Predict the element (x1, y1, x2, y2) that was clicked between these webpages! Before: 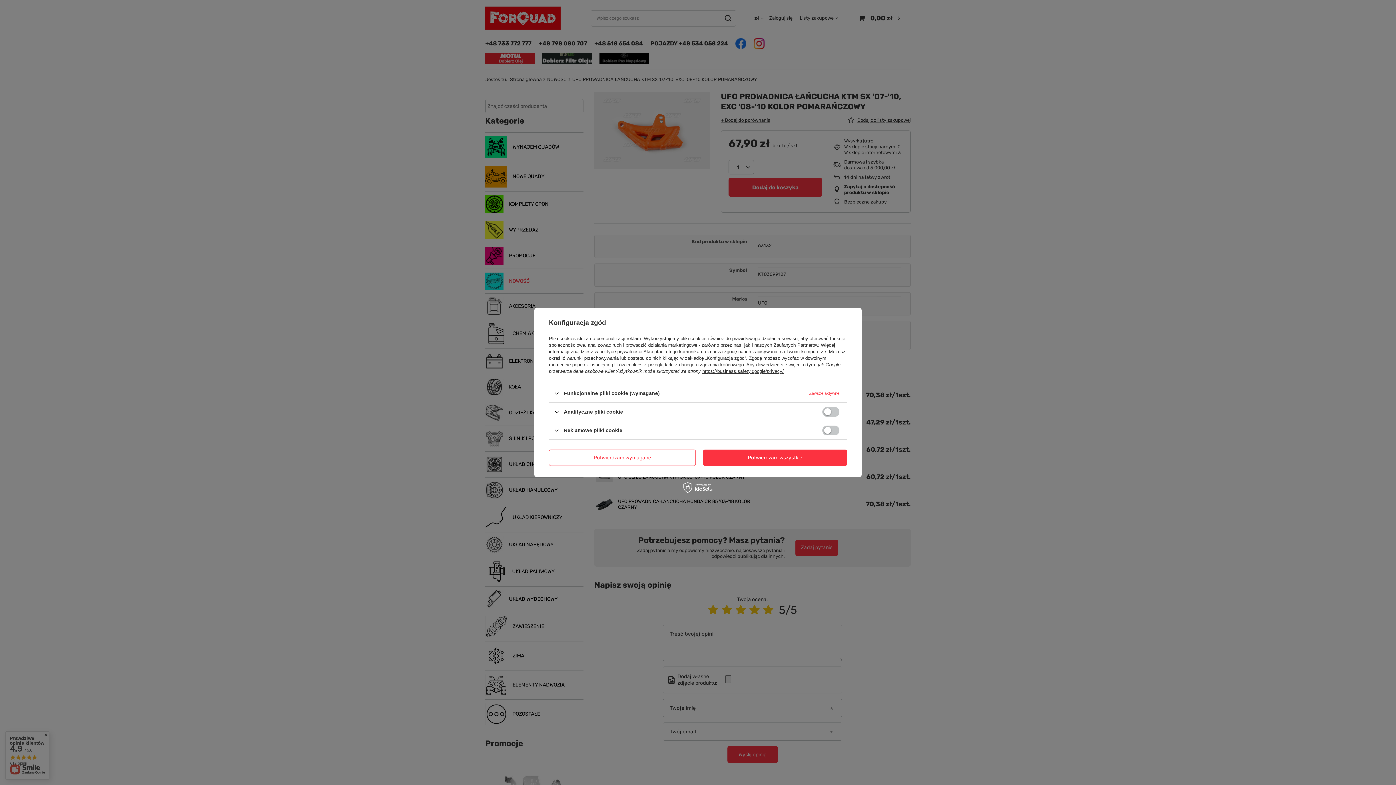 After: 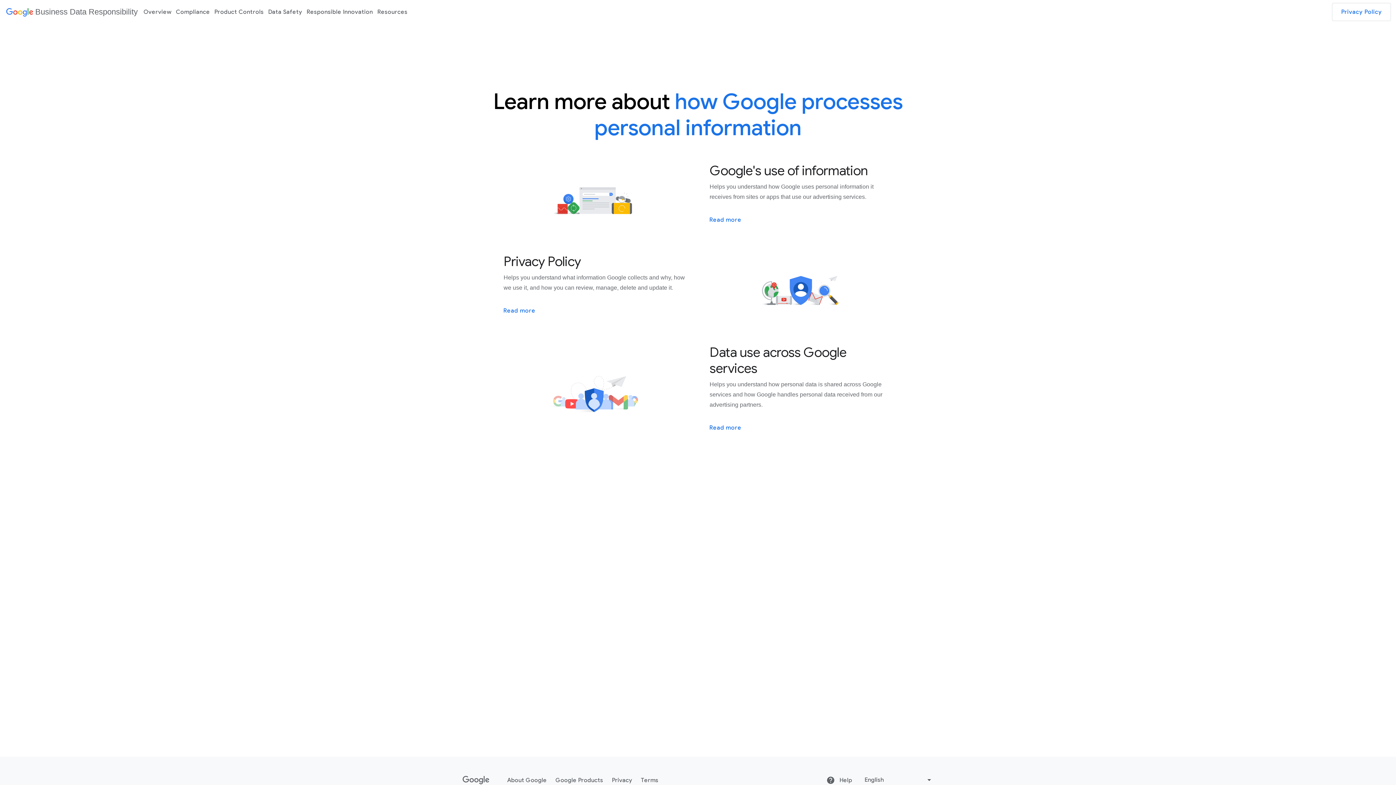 Action: label: https://business.safety.google/privacy/ bbox: (702, 368, 784, 374)